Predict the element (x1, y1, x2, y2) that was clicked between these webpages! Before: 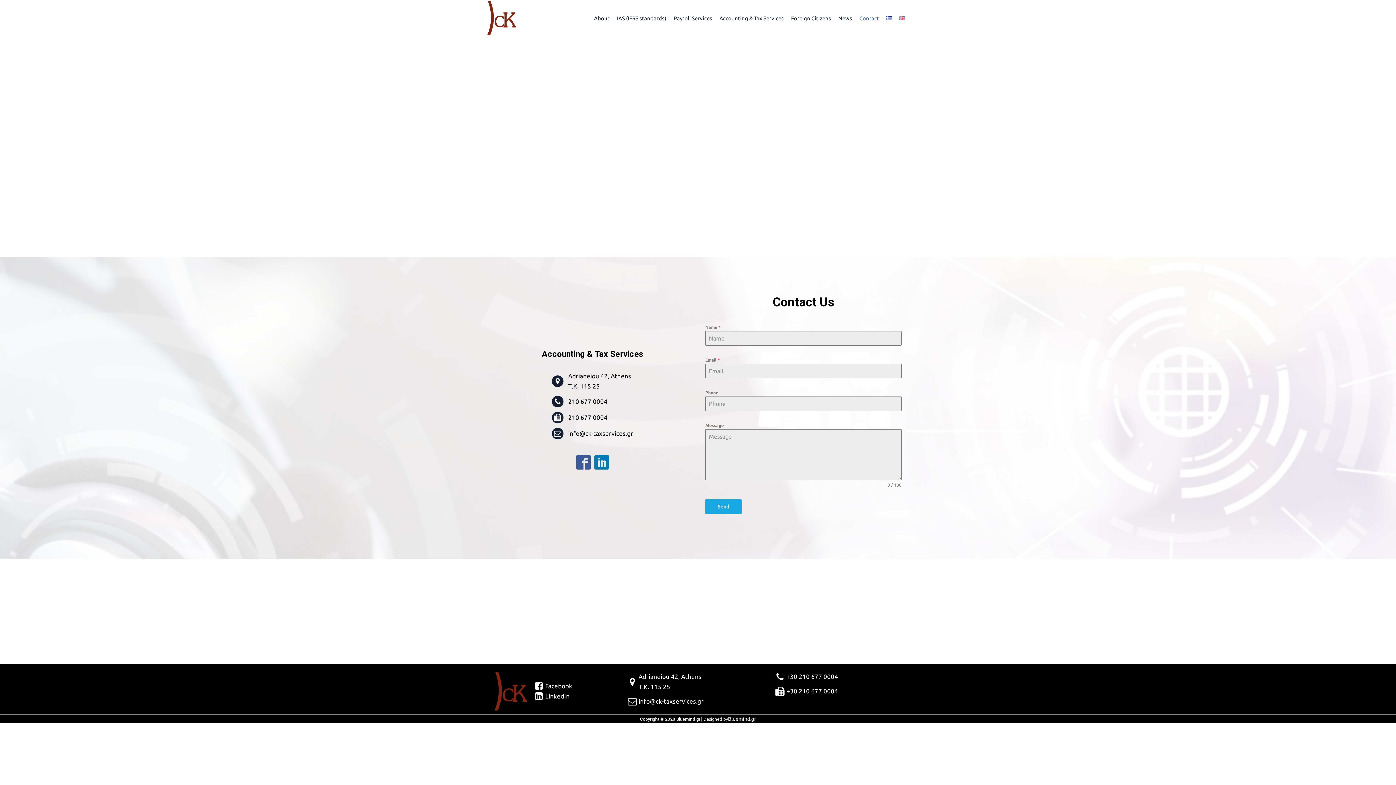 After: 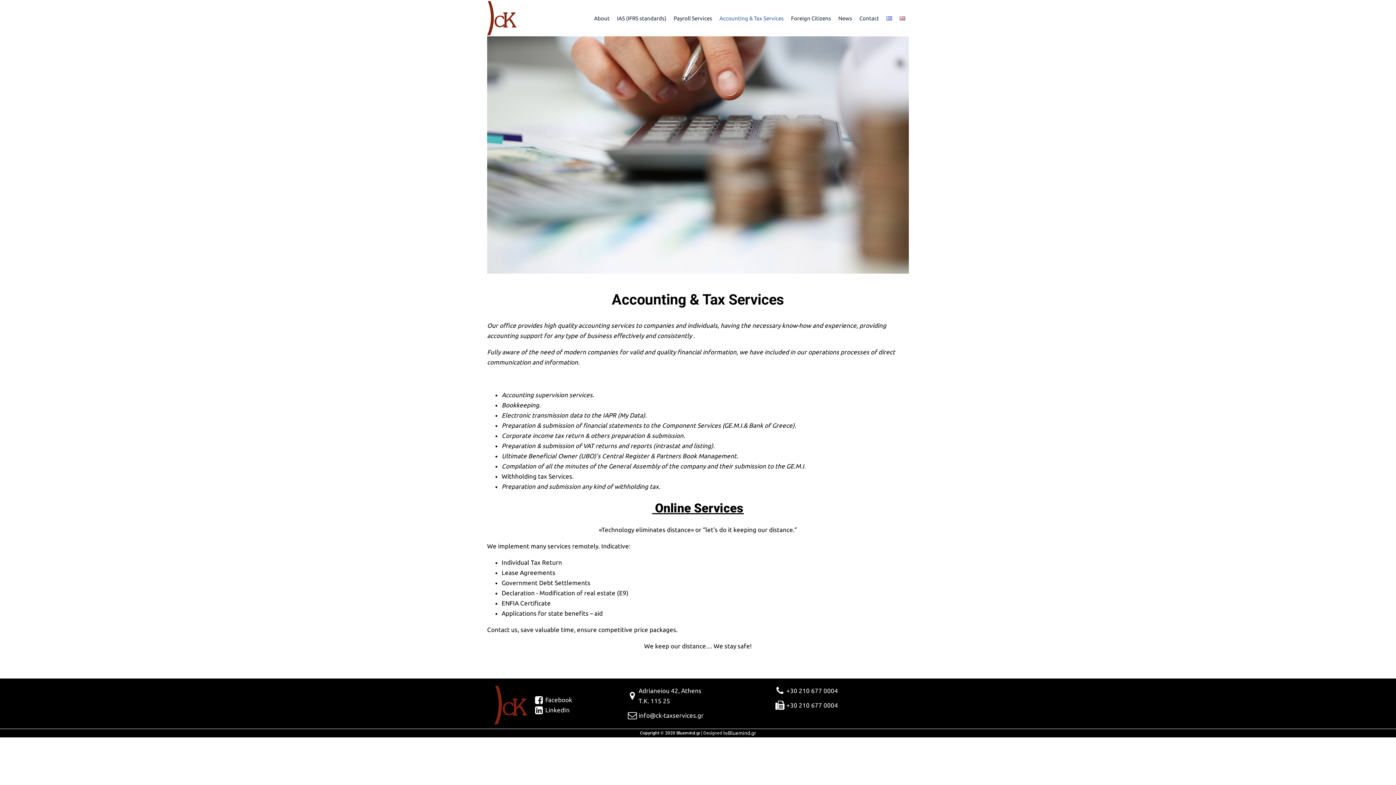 Action: bbox: (716, 6, 787, 30) label: Accounting & Tax Services